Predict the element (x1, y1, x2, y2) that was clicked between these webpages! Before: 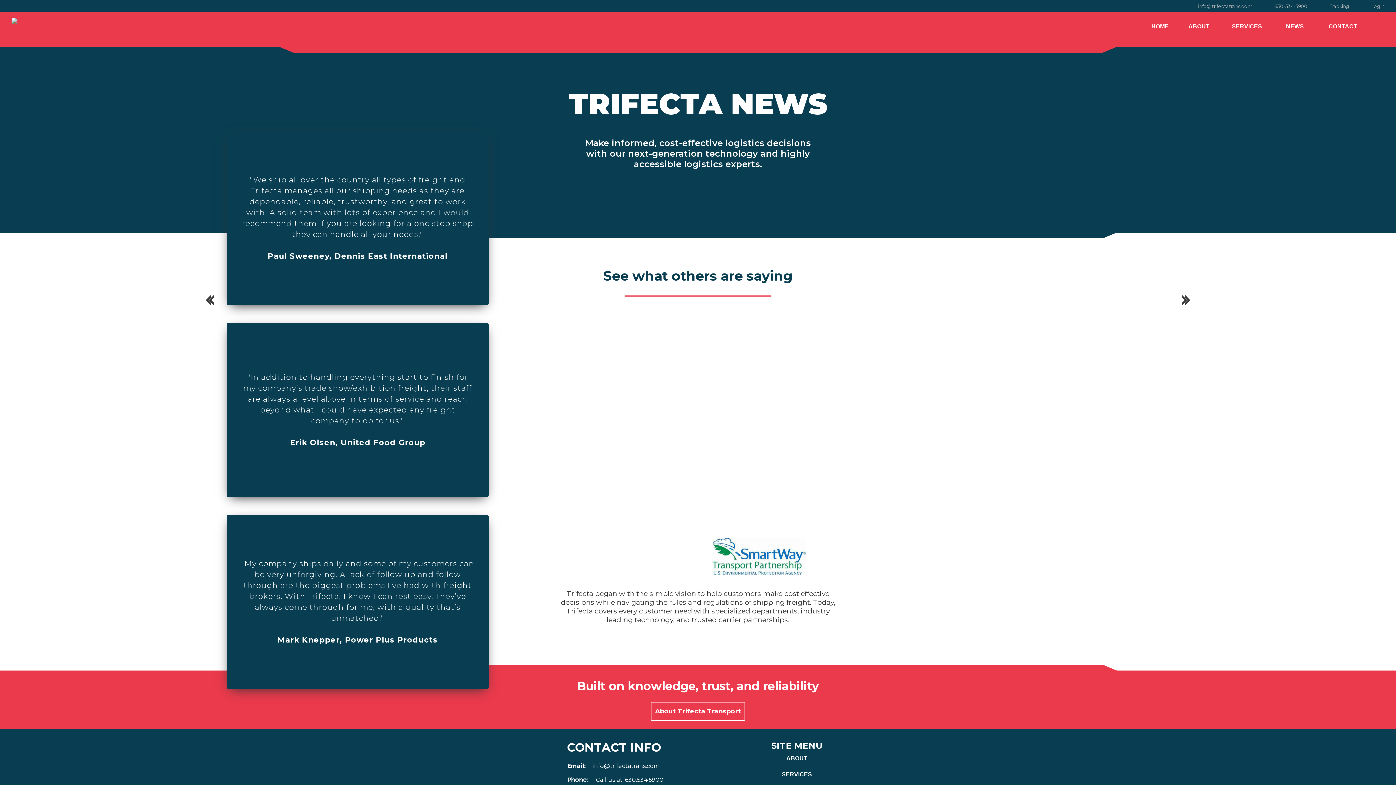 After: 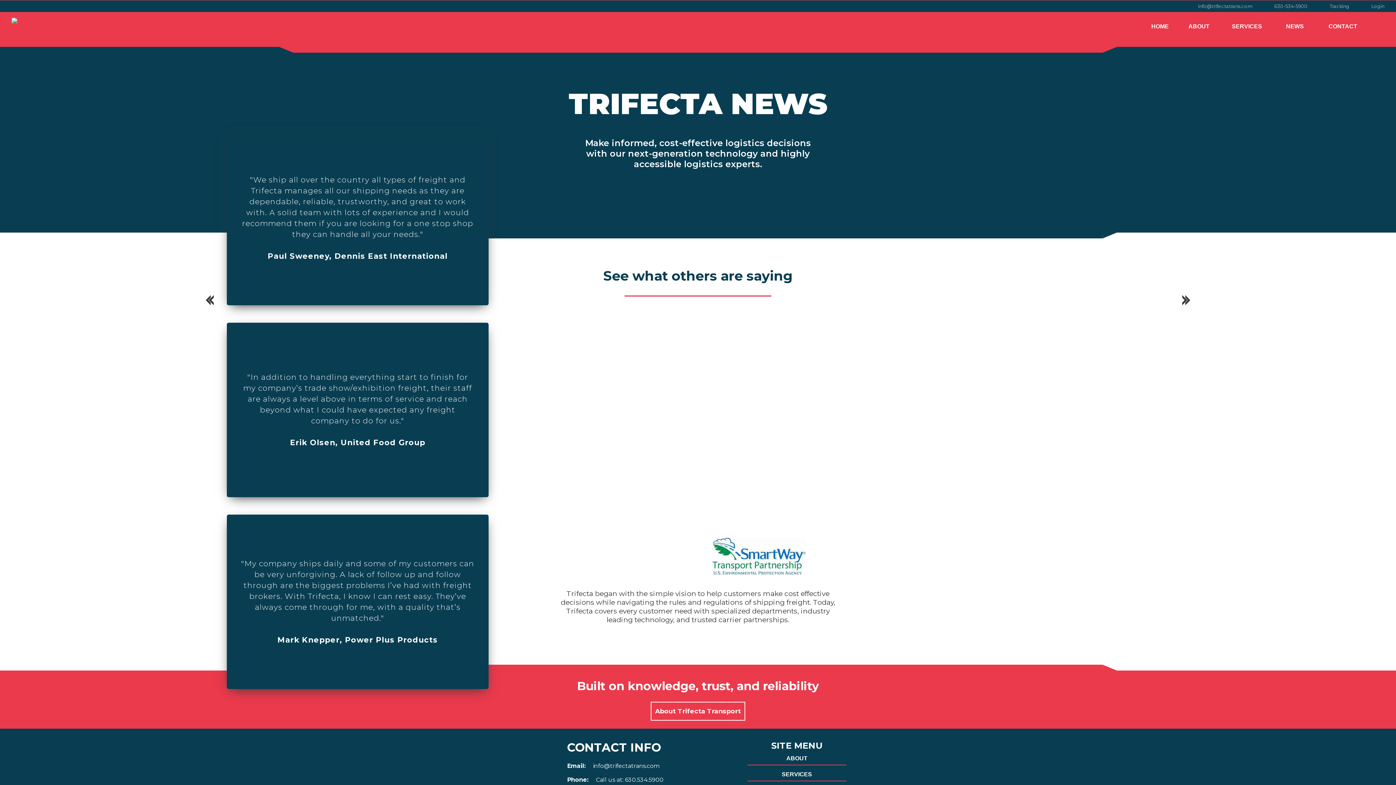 Action: bbox: (1329, 3, 1349, 8) label: Tracking